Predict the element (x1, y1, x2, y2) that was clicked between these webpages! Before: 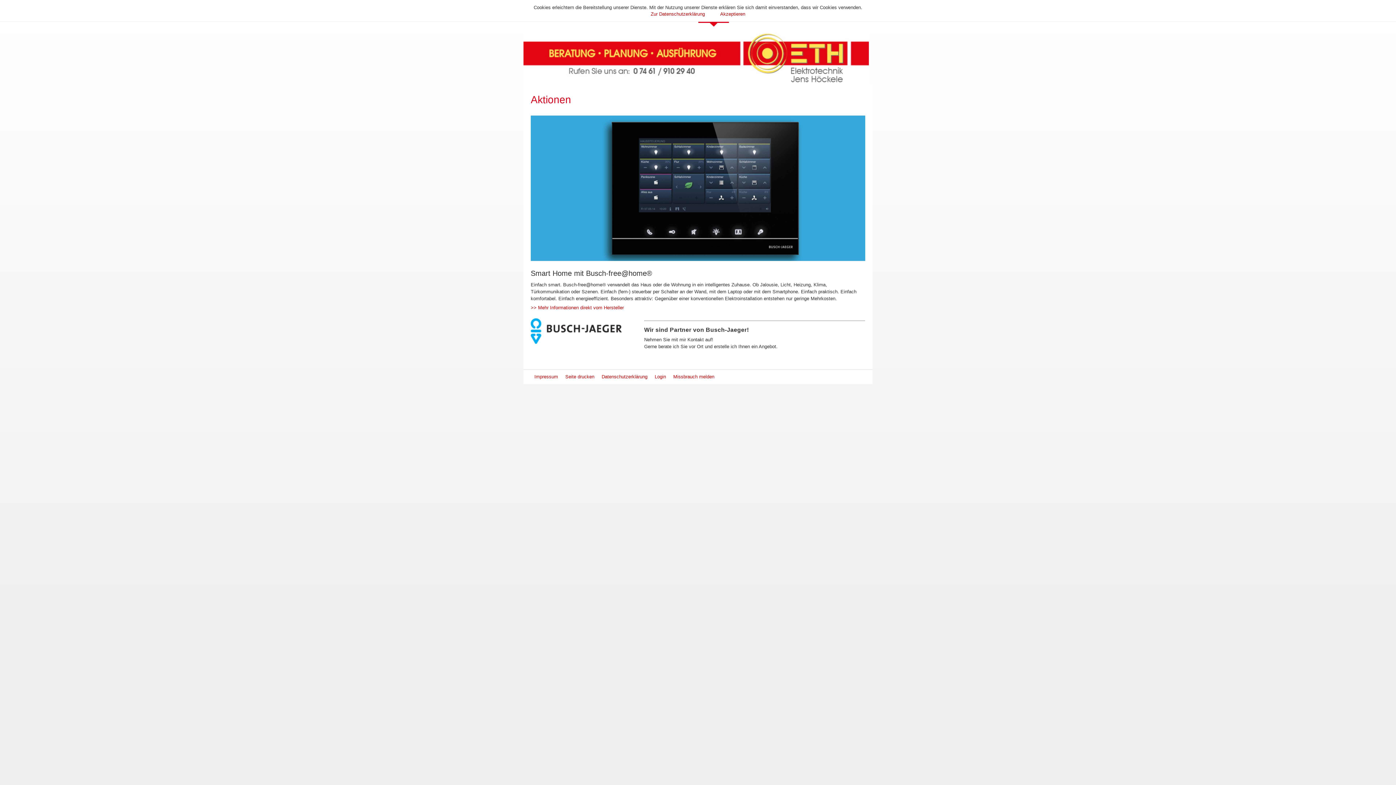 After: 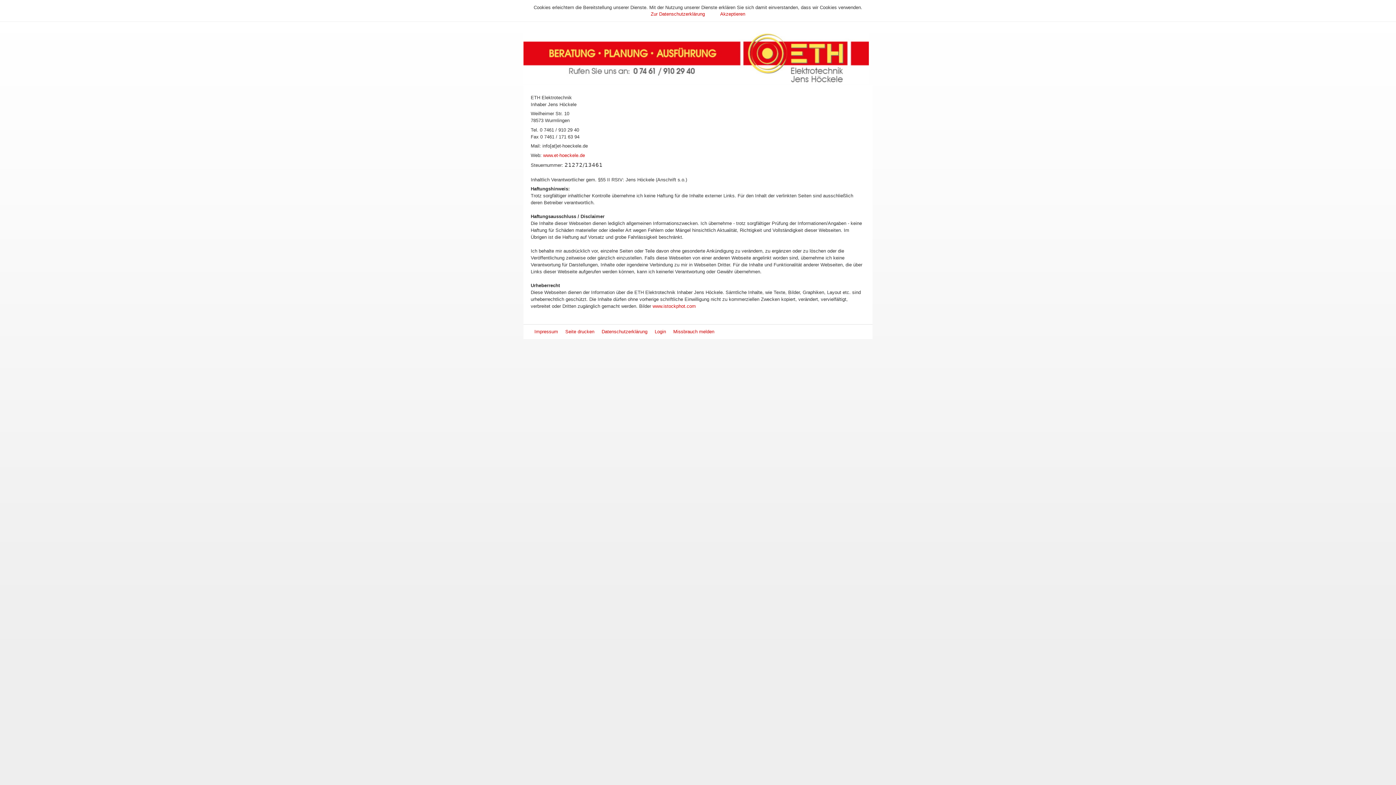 Action: label: Impressum bbox: (530, 369, 561, 384)